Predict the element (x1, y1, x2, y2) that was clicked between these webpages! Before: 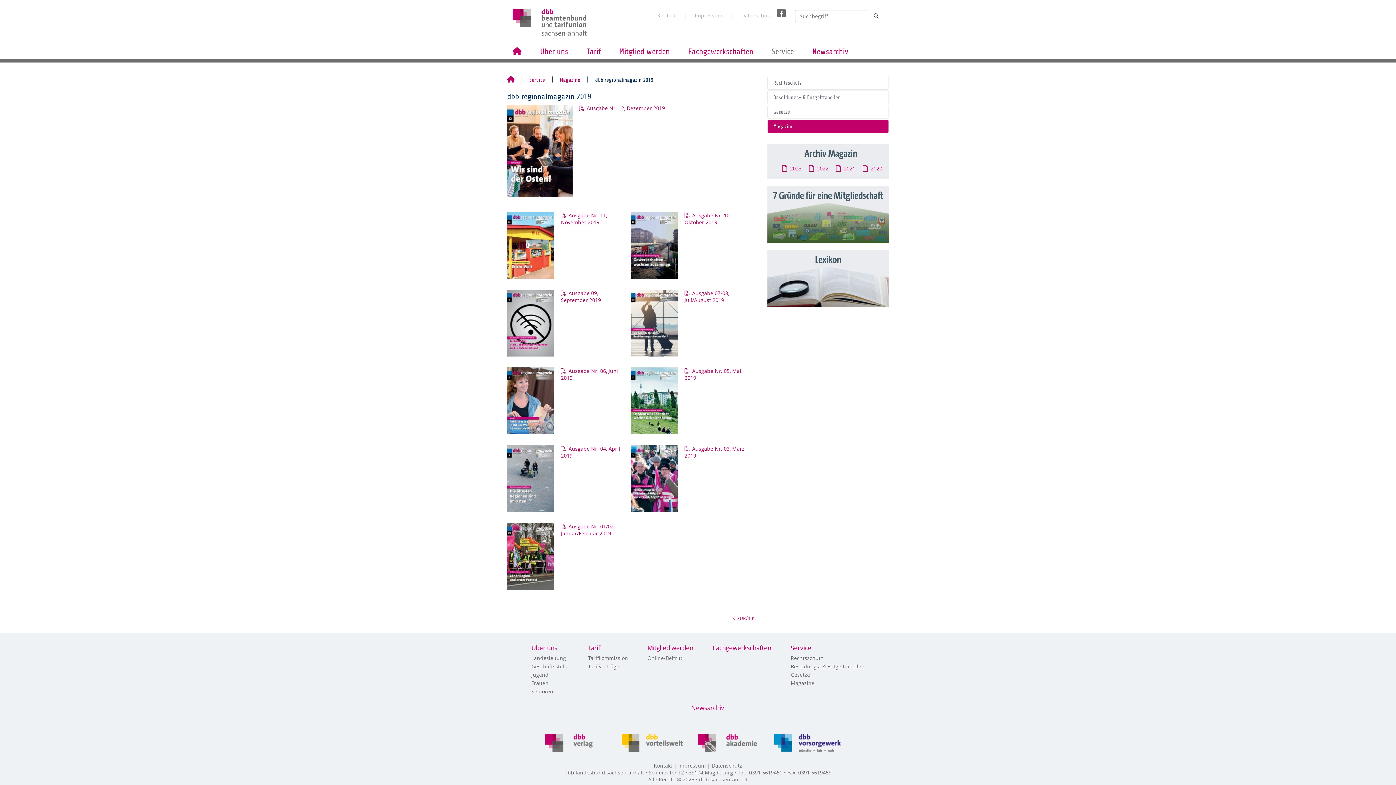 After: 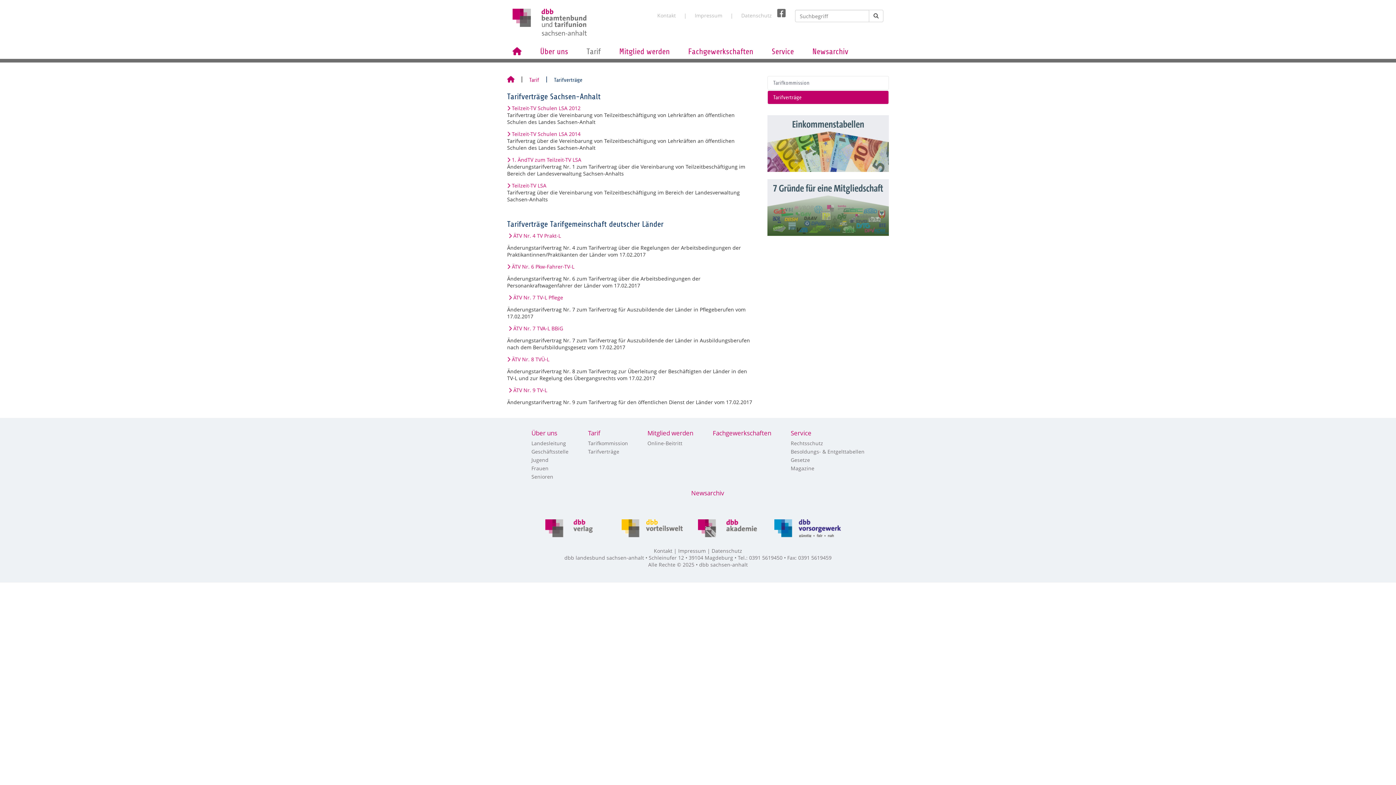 Action: bbox: (588, 663, 628, 670) label: Tarifverträge